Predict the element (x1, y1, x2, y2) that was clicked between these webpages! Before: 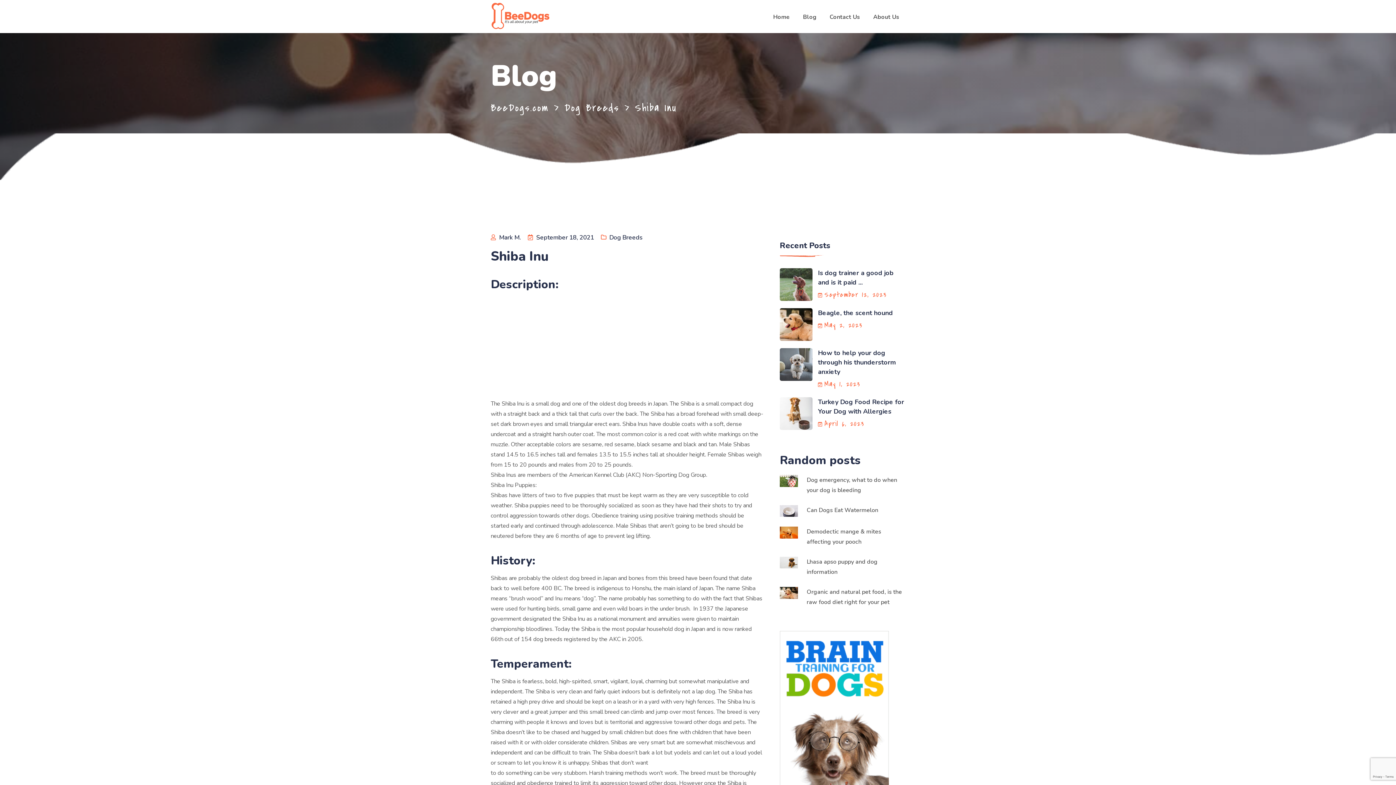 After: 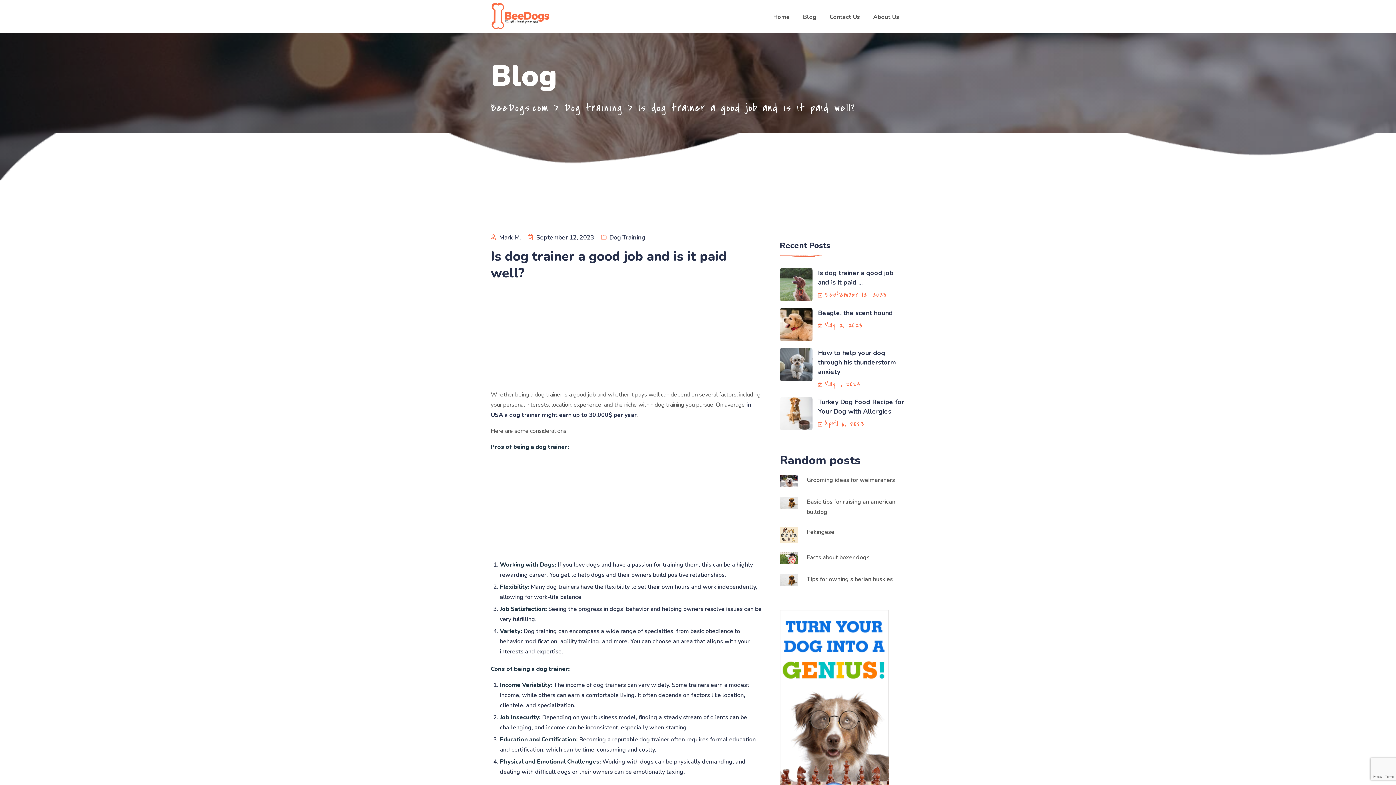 Action: label: September 12, 2023 bbox: (824, 290, 886, 300)